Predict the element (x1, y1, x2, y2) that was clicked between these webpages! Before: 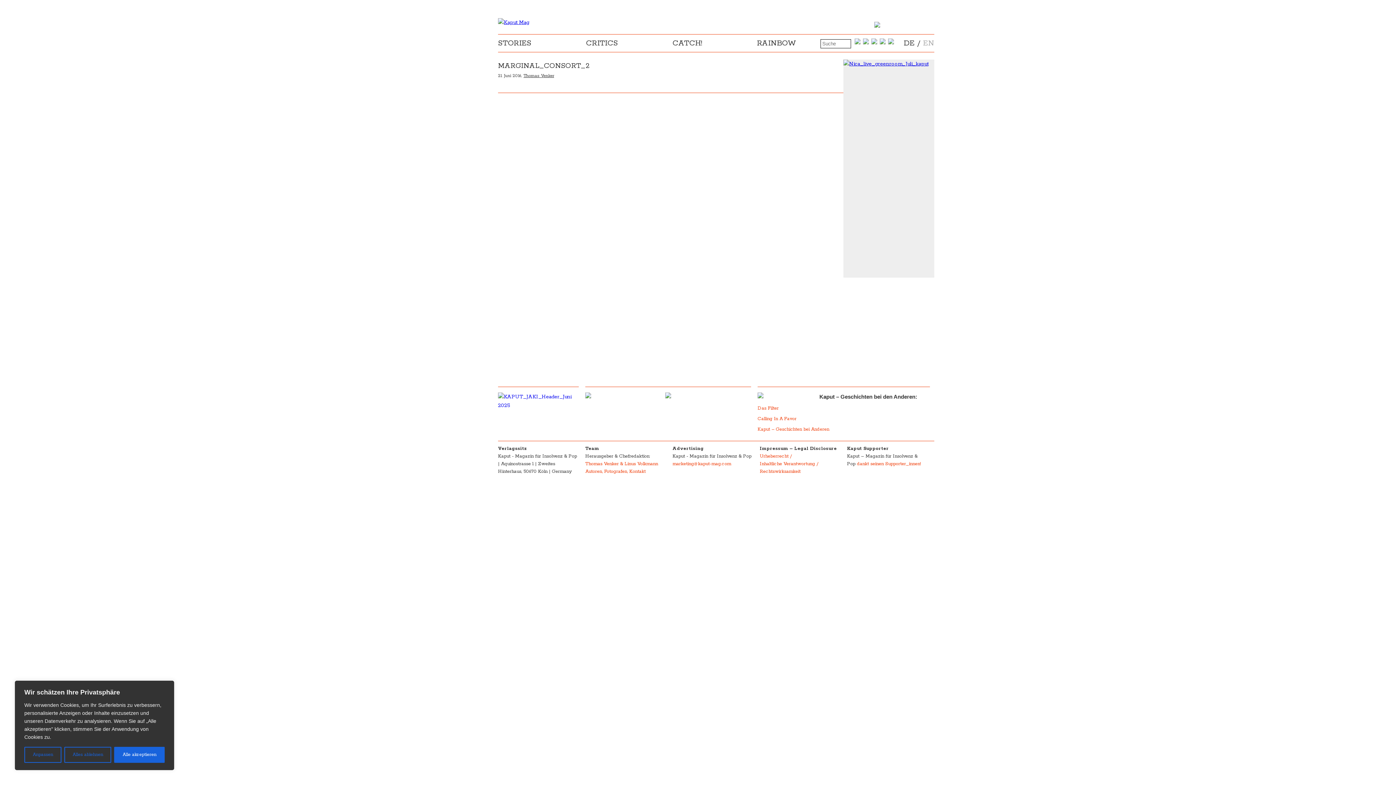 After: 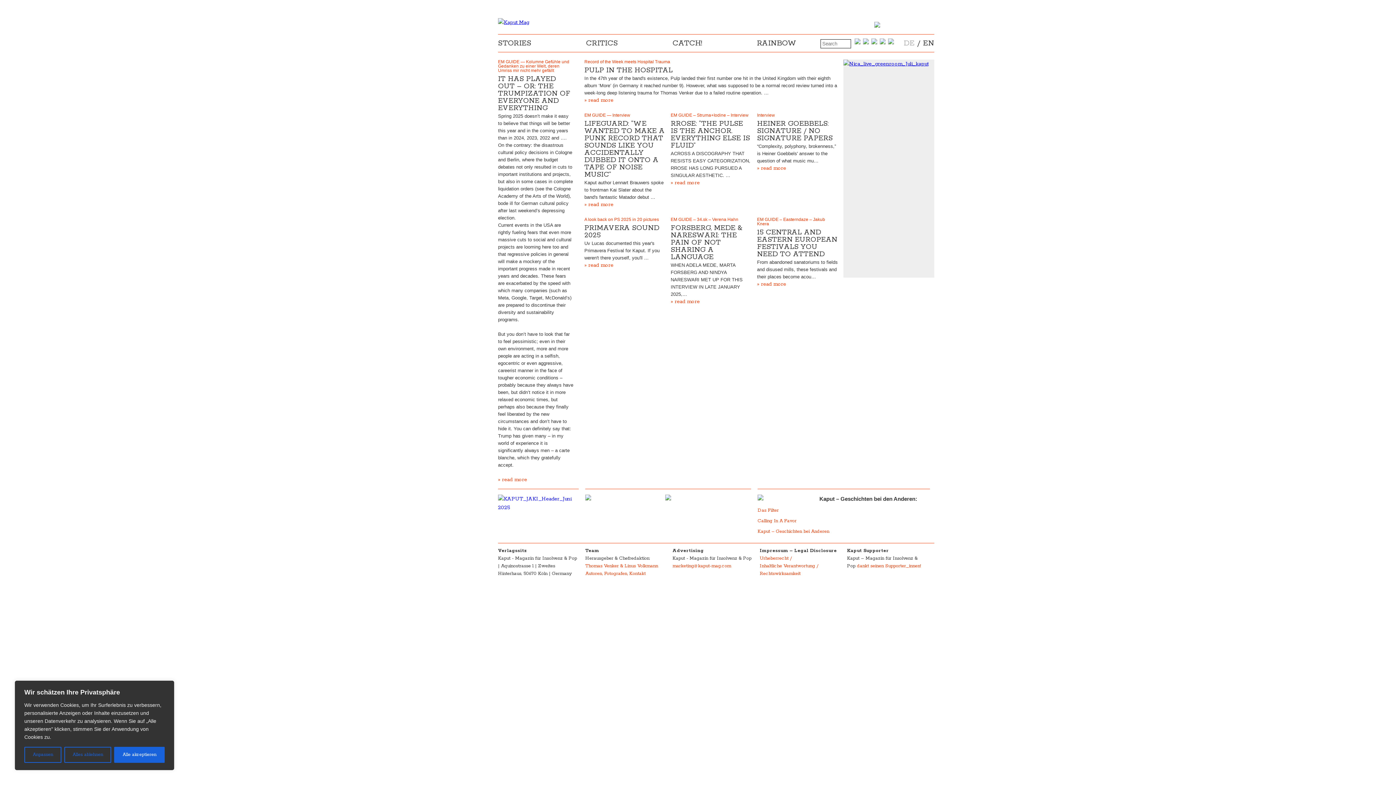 Action: bbox: (923, 38, 934, 48) label: EN